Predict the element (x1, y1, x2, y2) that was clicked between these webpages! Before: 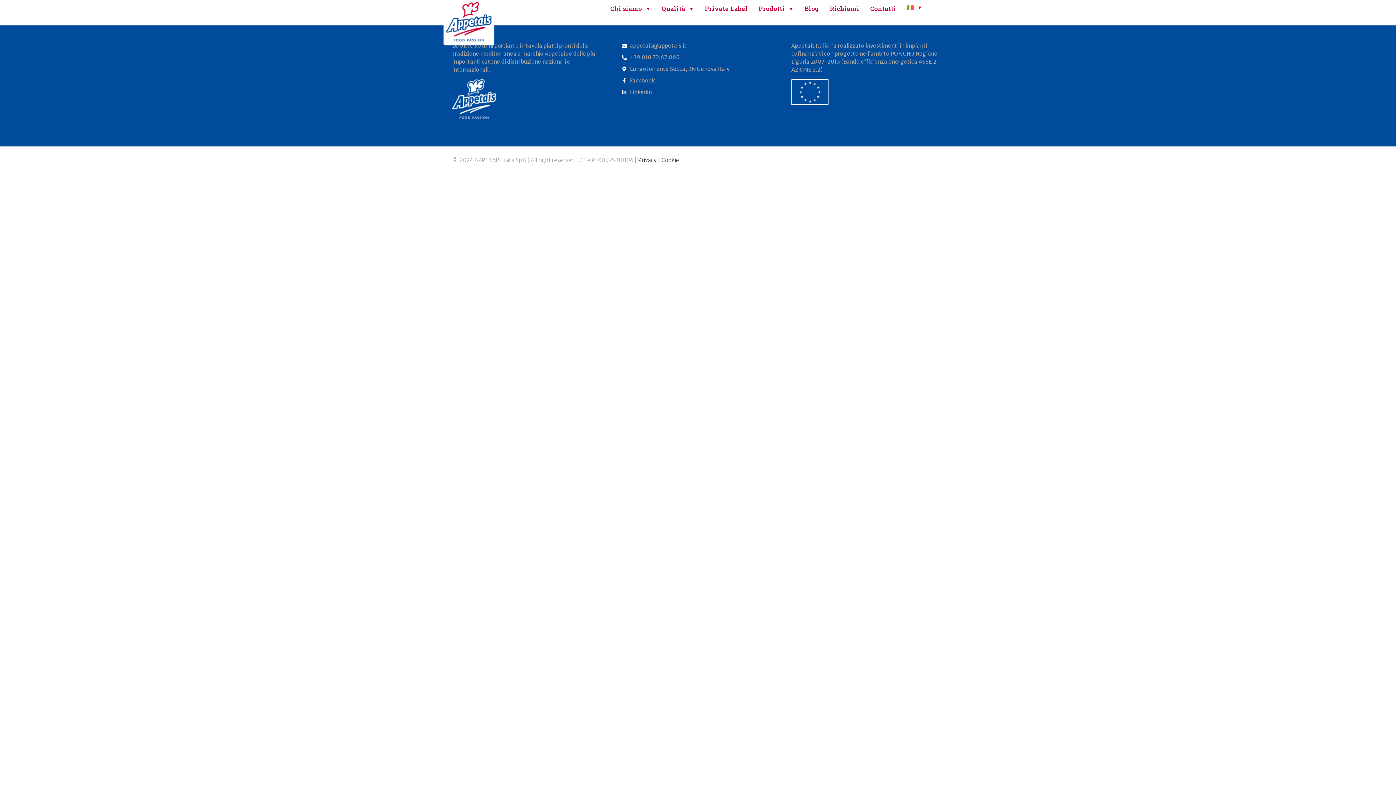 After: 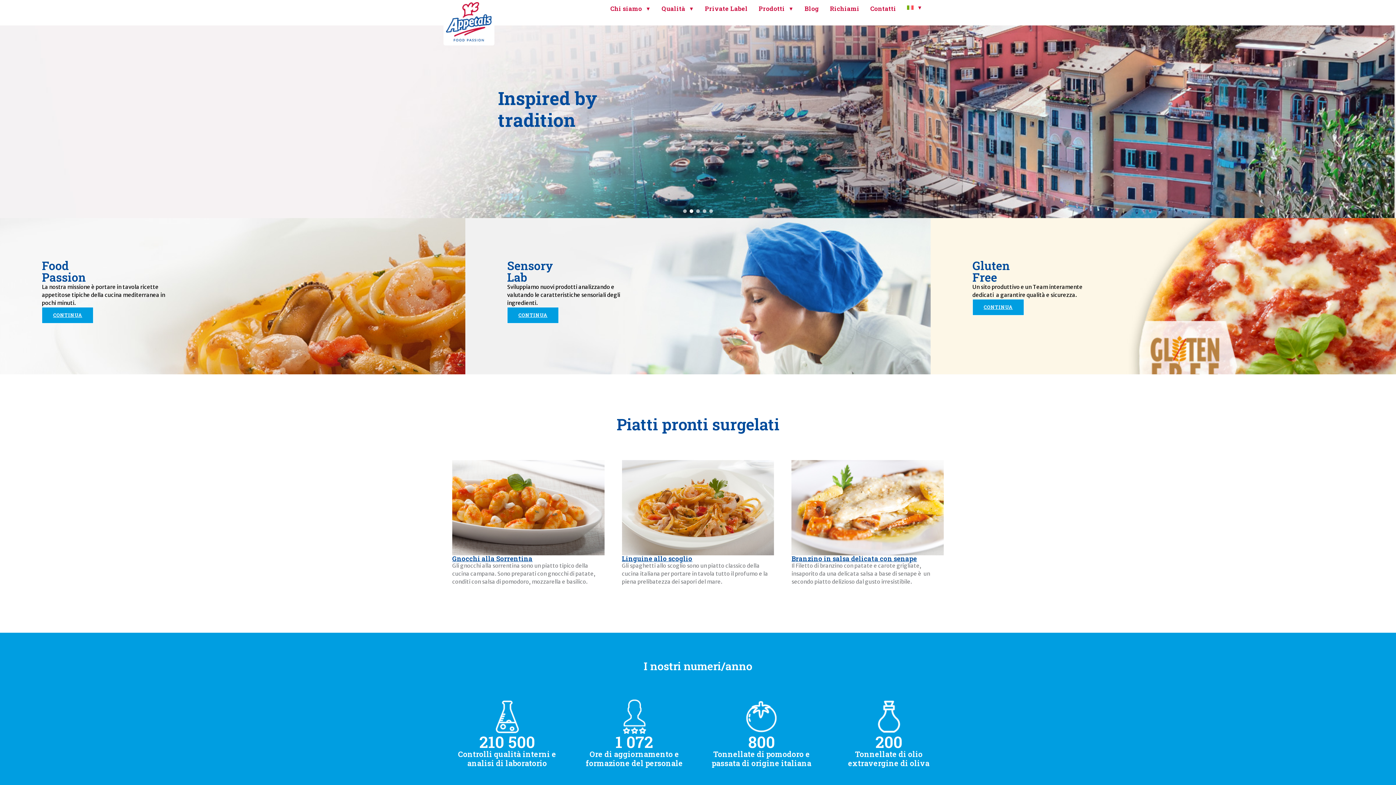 Action: bbox: (443, 0, 494, 45)